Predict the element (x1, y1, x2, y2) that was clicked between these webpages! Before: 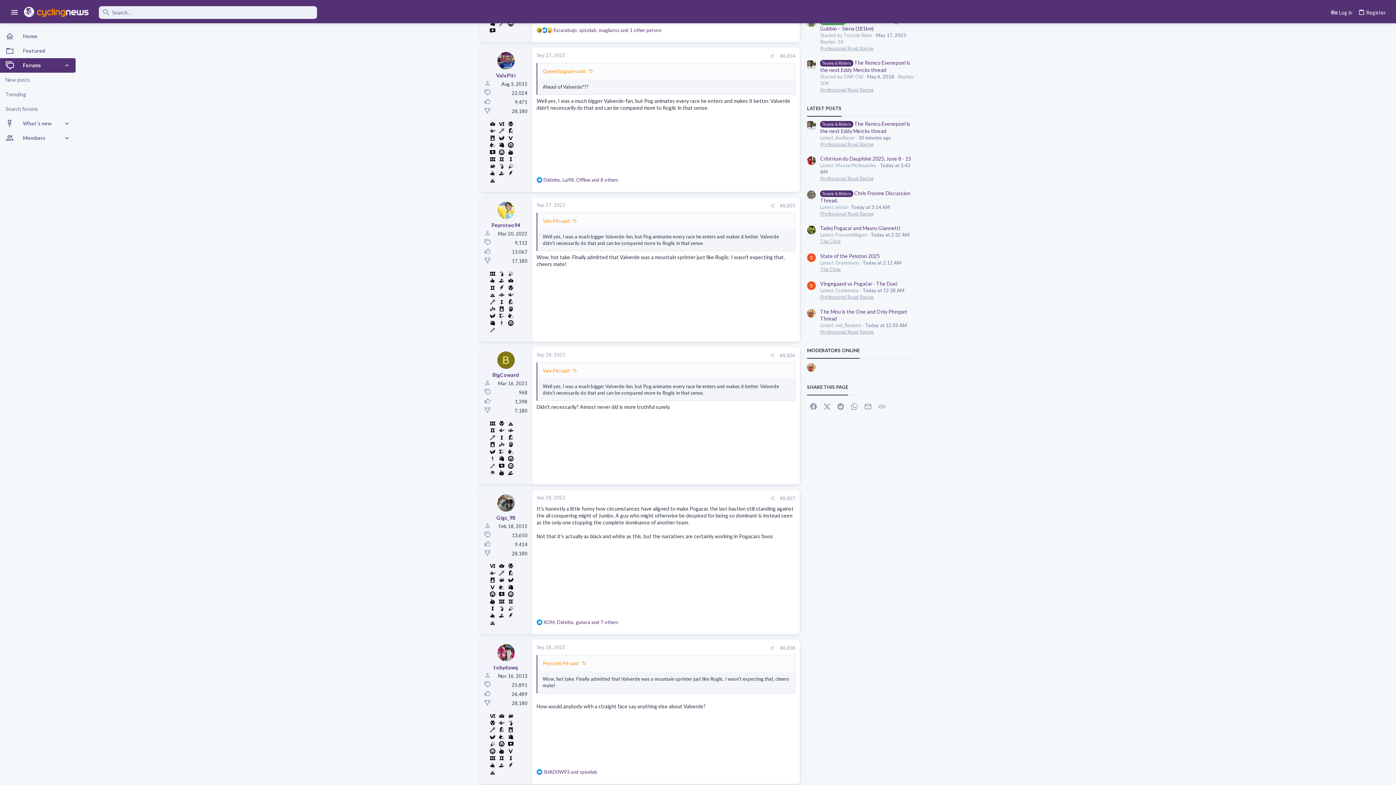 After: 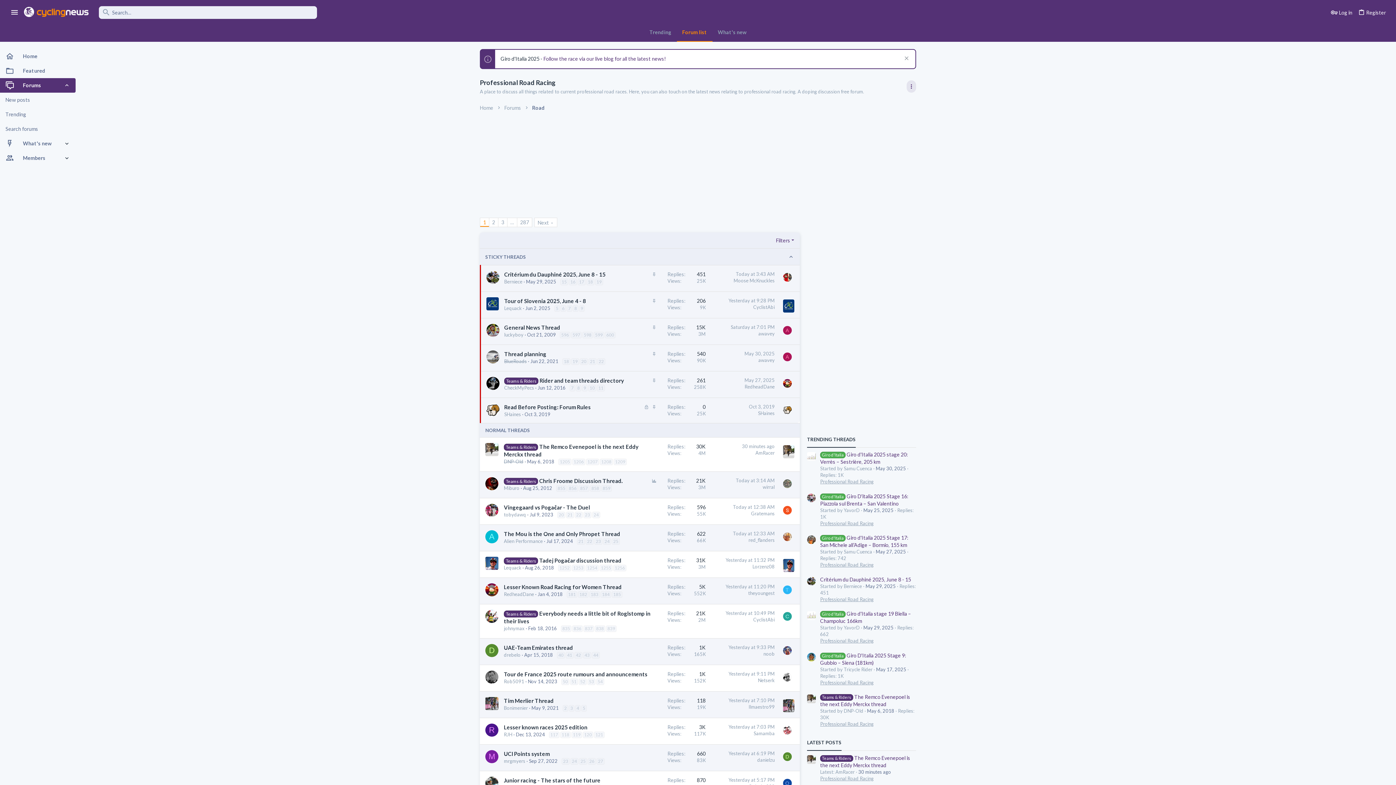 Action: label: Professional Road Racing bbox: (820, 175, 873, 181)